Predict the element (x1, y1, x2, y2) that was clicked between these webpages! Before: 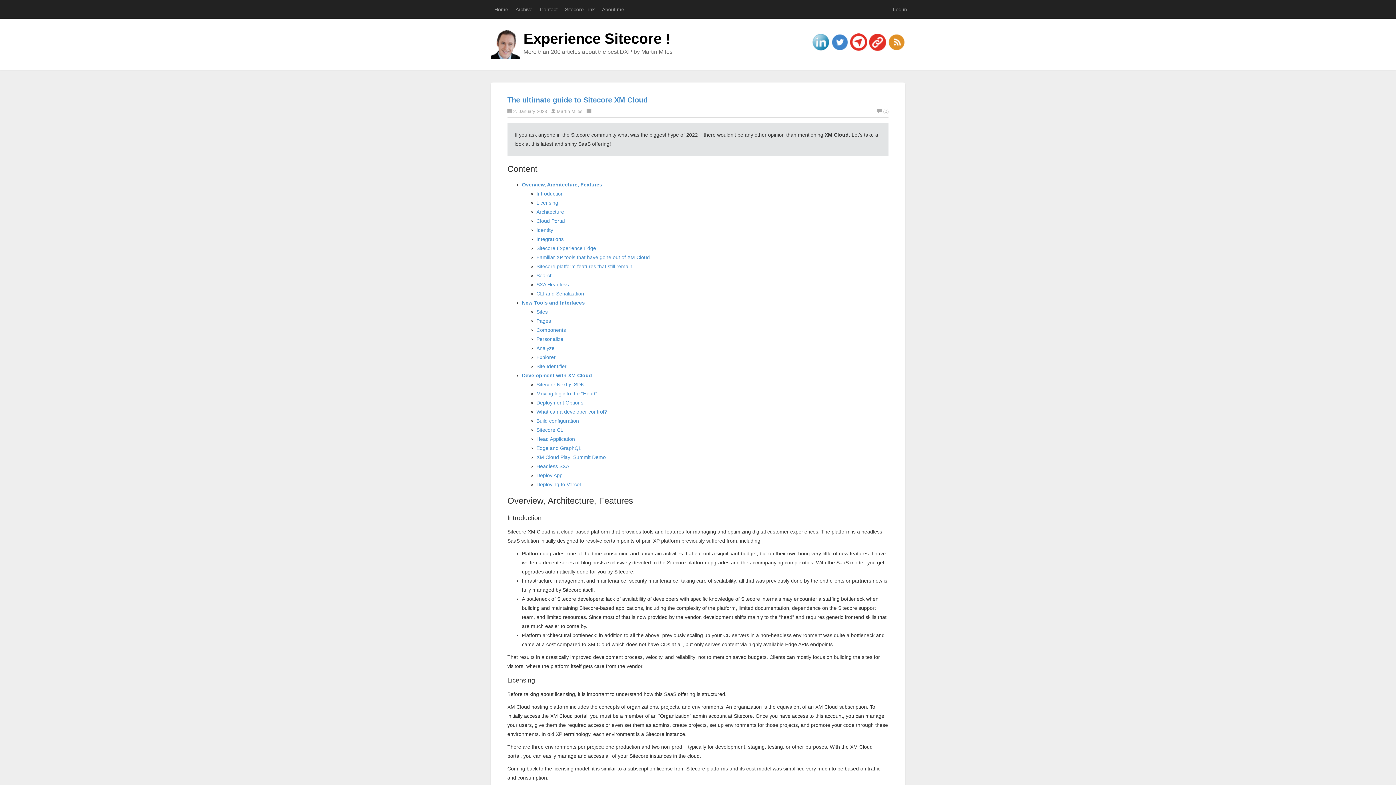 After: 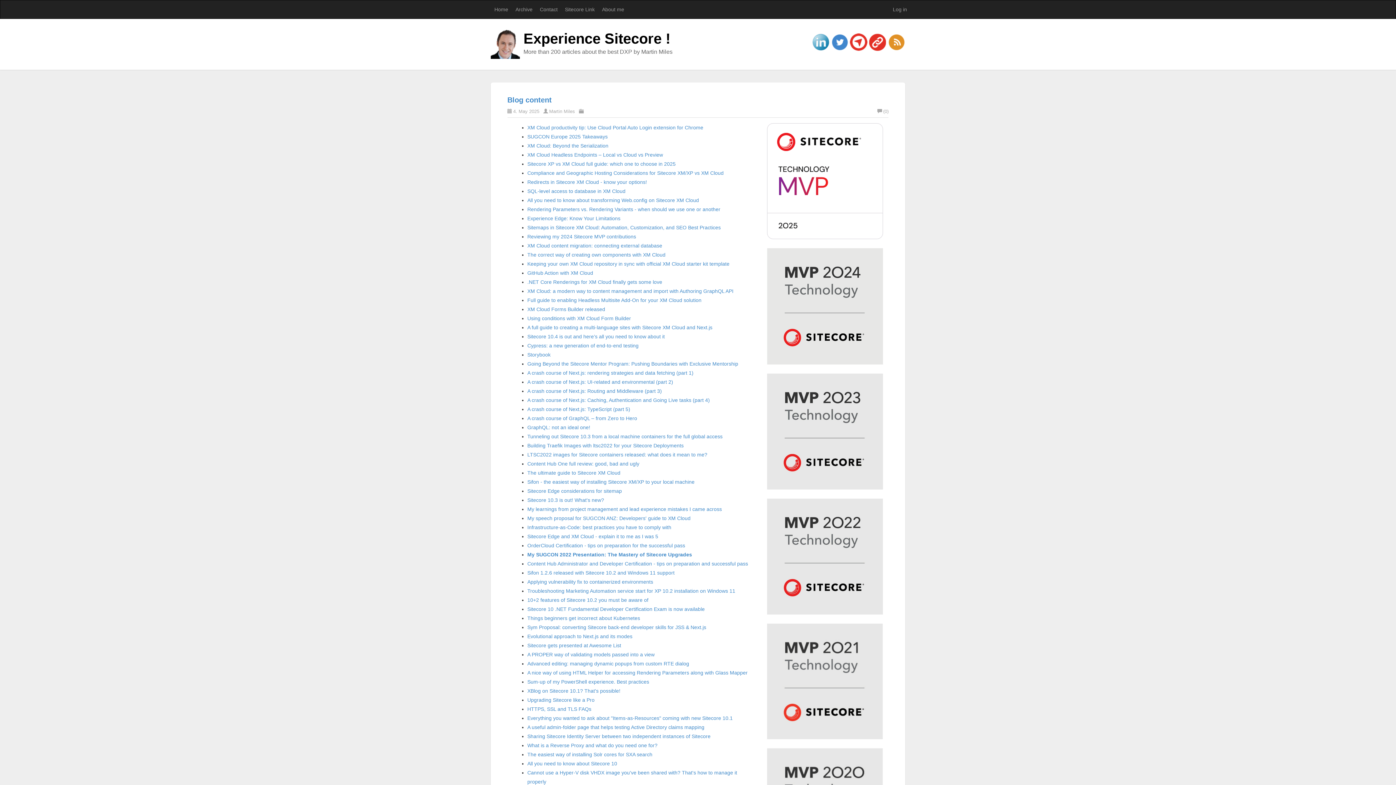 Action: bbox: (556, 108, 582, 114) label: Martin Miles